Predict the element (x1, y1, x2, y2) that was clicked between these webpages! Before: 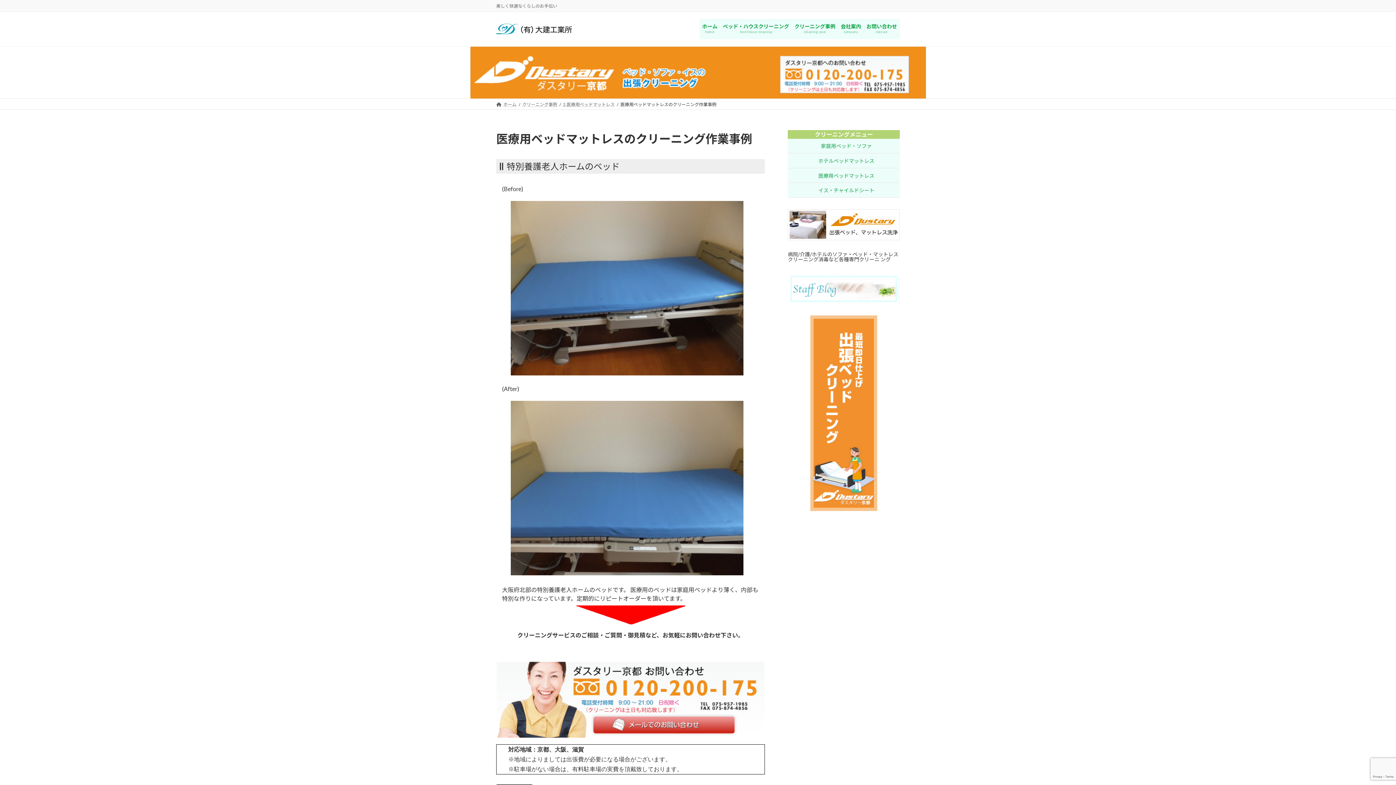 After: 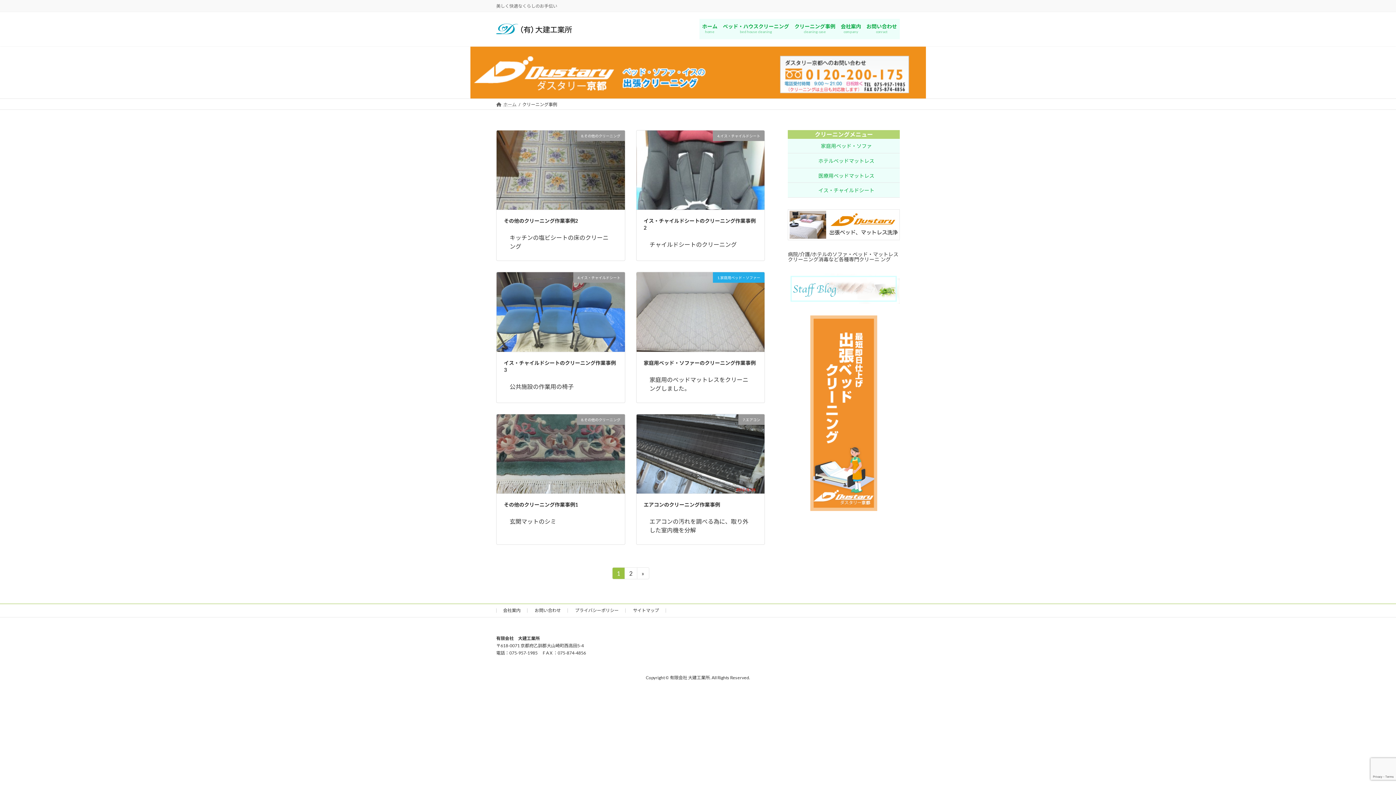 Action: bbox: (522, 101, 557, 107) label: クリーニング事例